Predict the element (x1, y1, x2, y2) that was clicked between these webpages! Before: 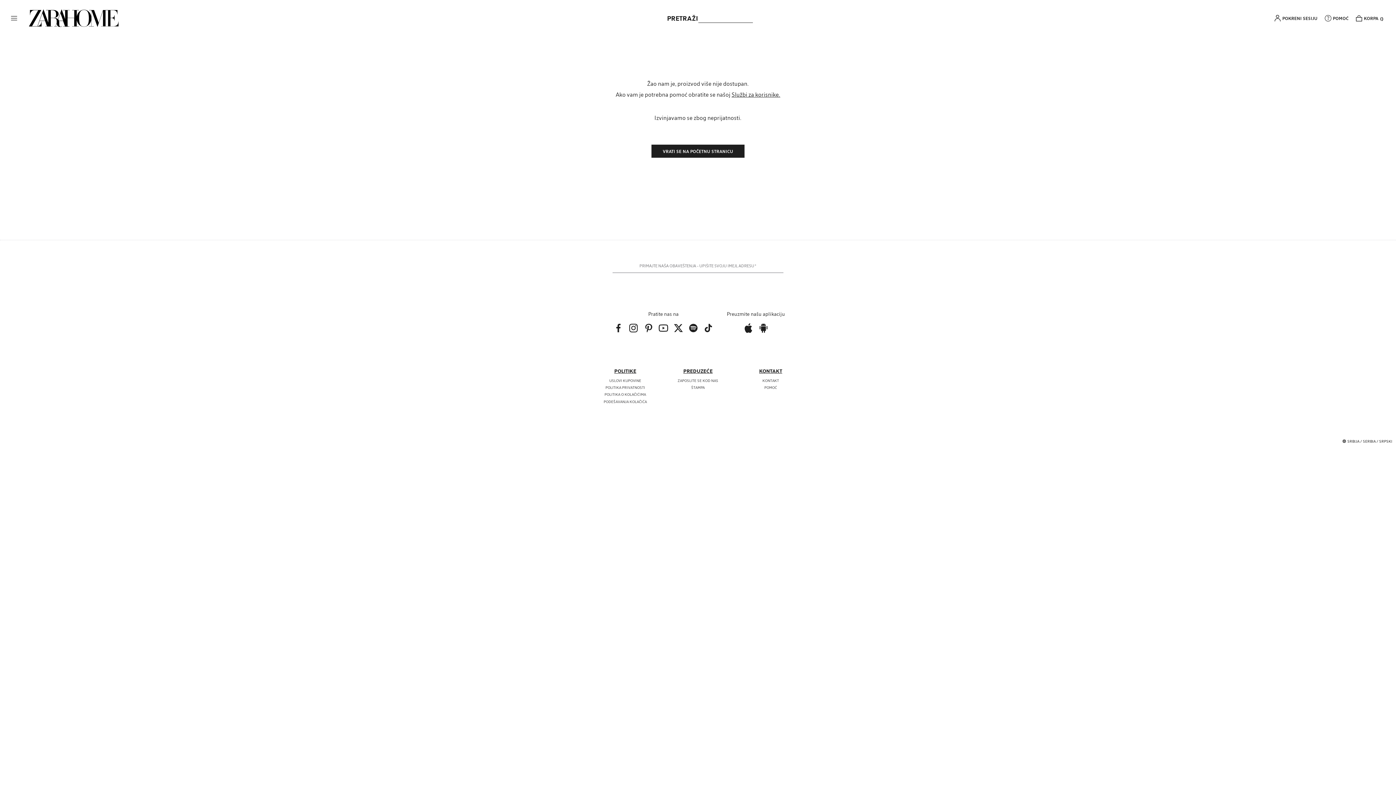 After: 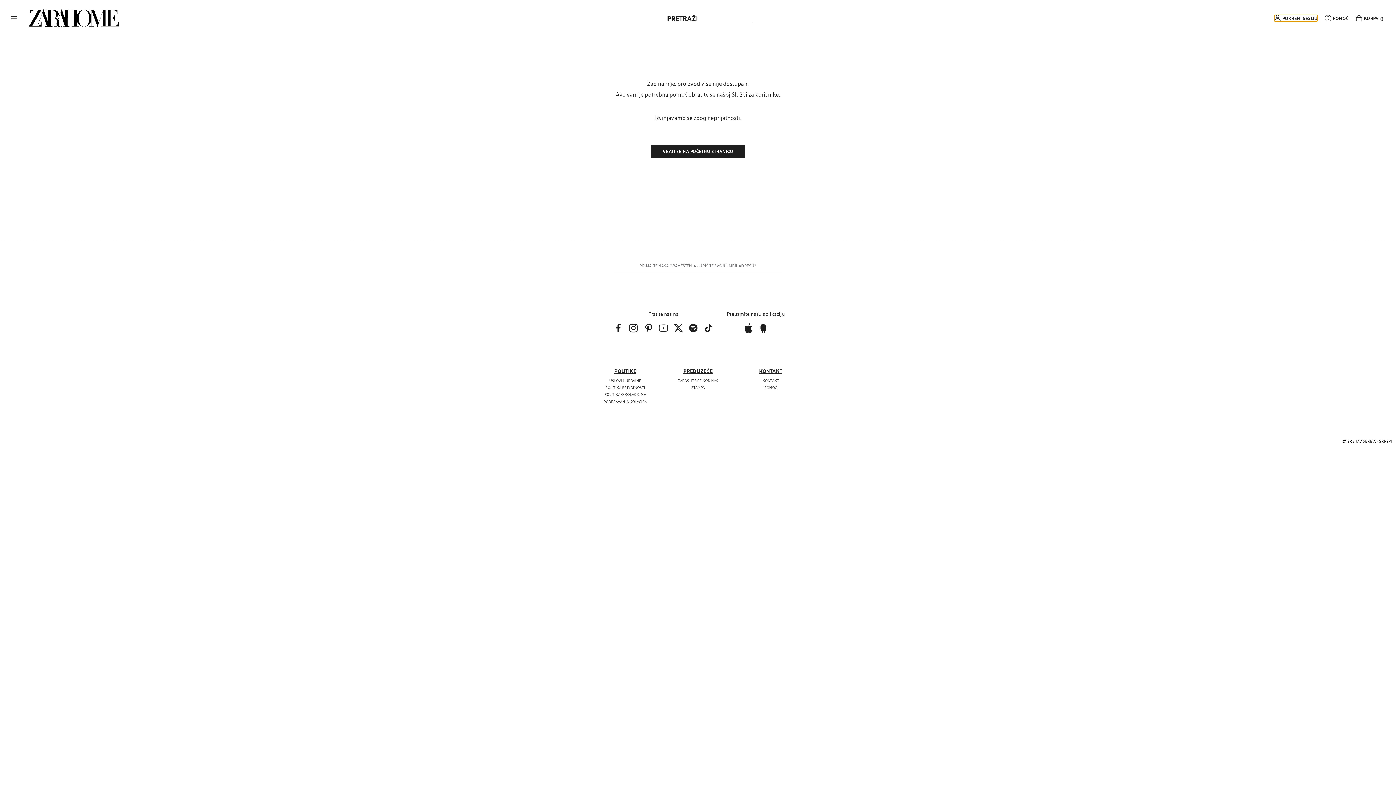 Action: label: POKRENI SESIJU bbox: (1274, 14, 1317, 21)